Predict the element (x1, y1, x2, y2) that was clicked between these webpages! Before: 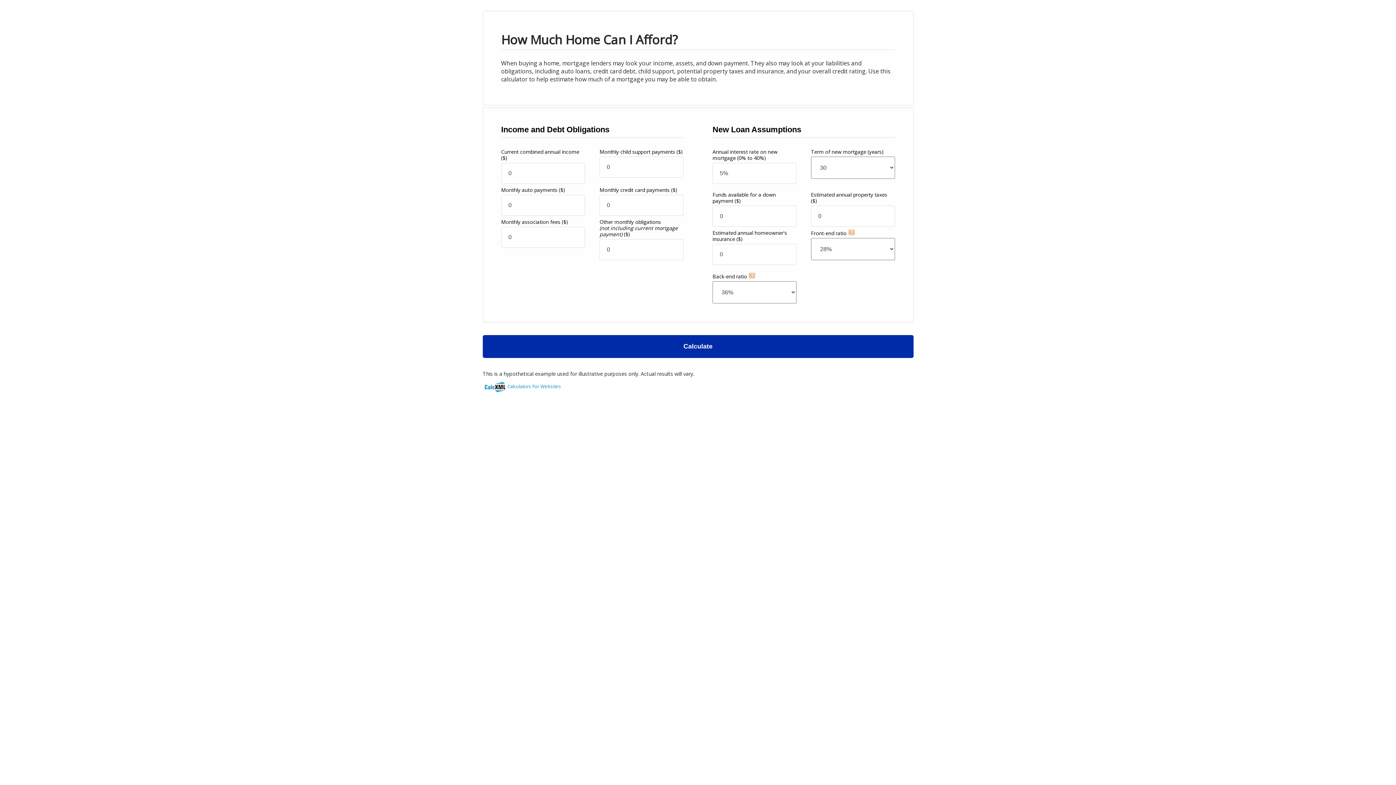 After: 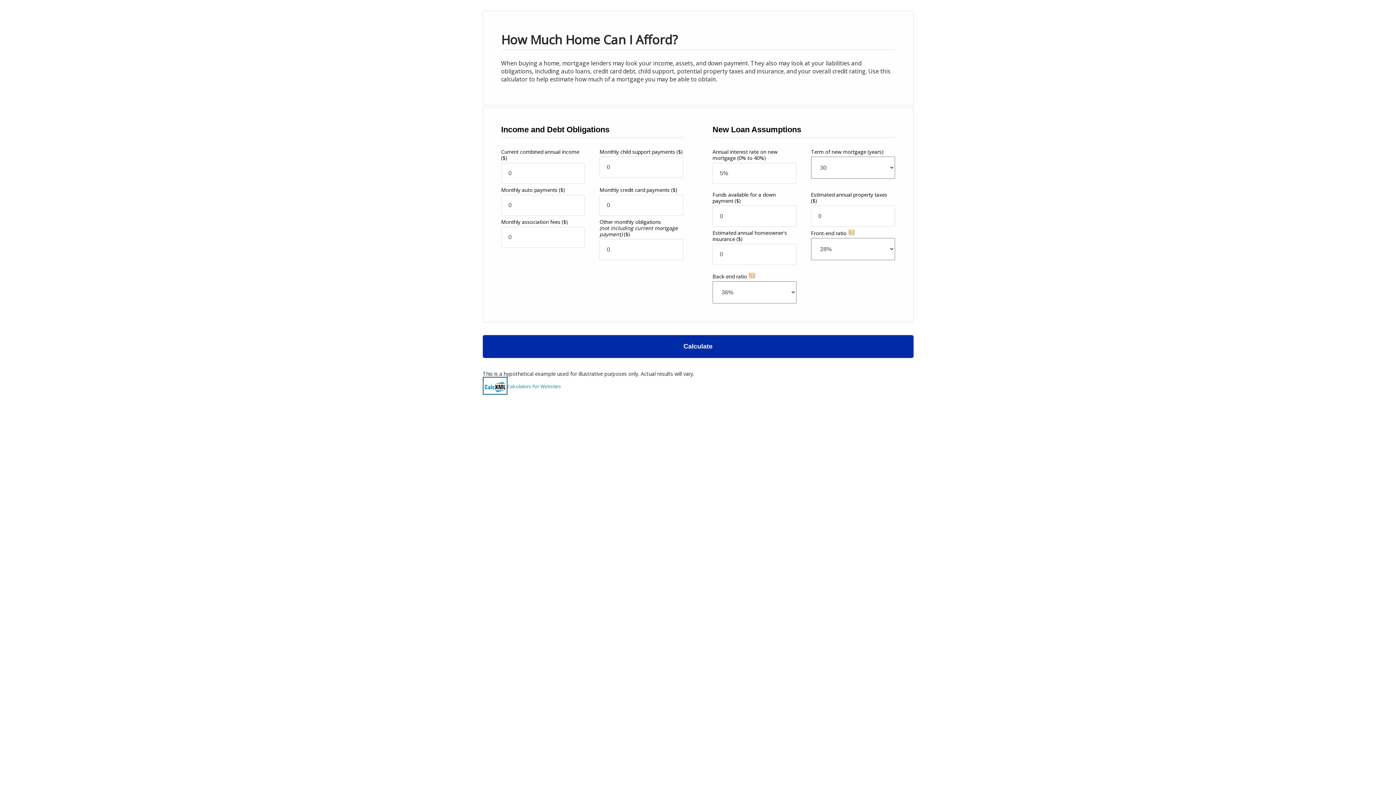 Action: bbox: (482, 377, 507, 394)